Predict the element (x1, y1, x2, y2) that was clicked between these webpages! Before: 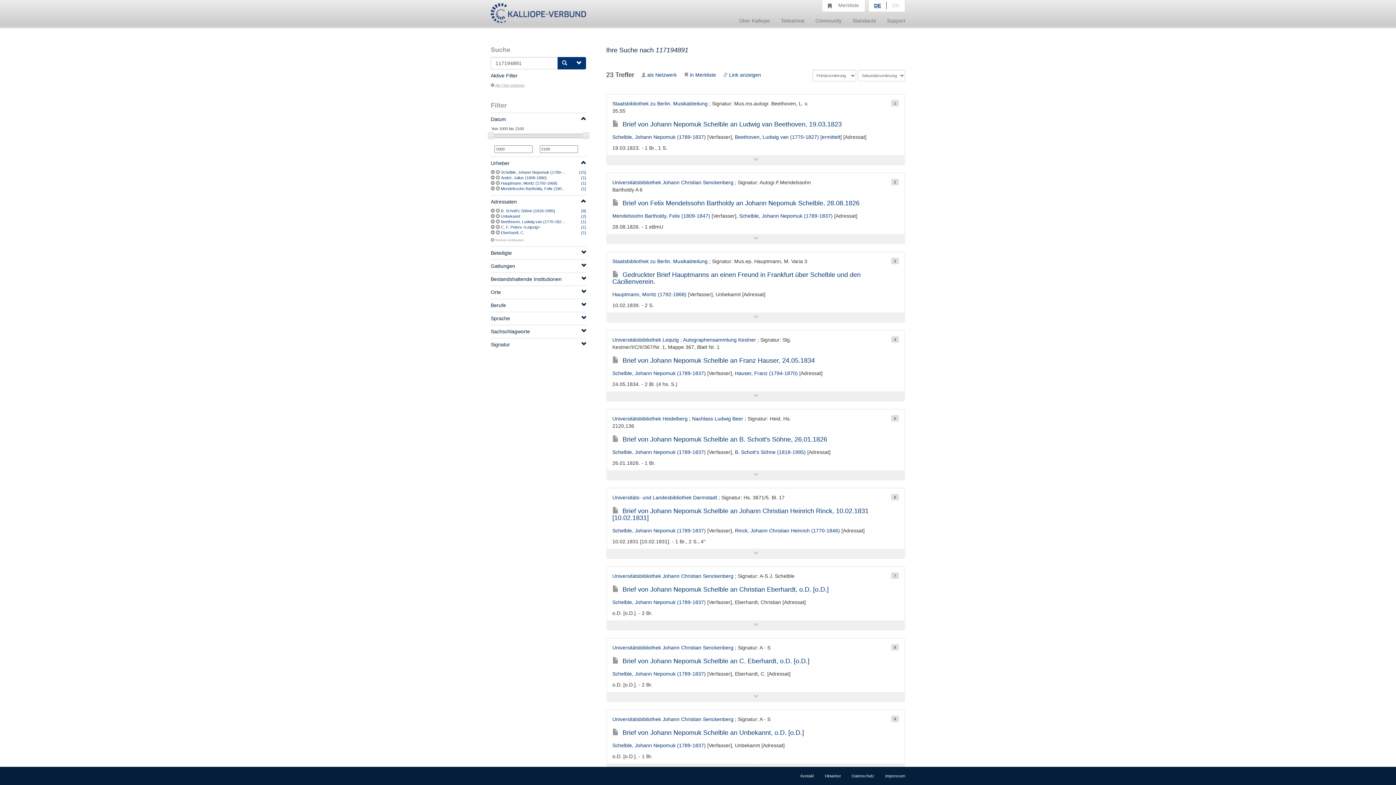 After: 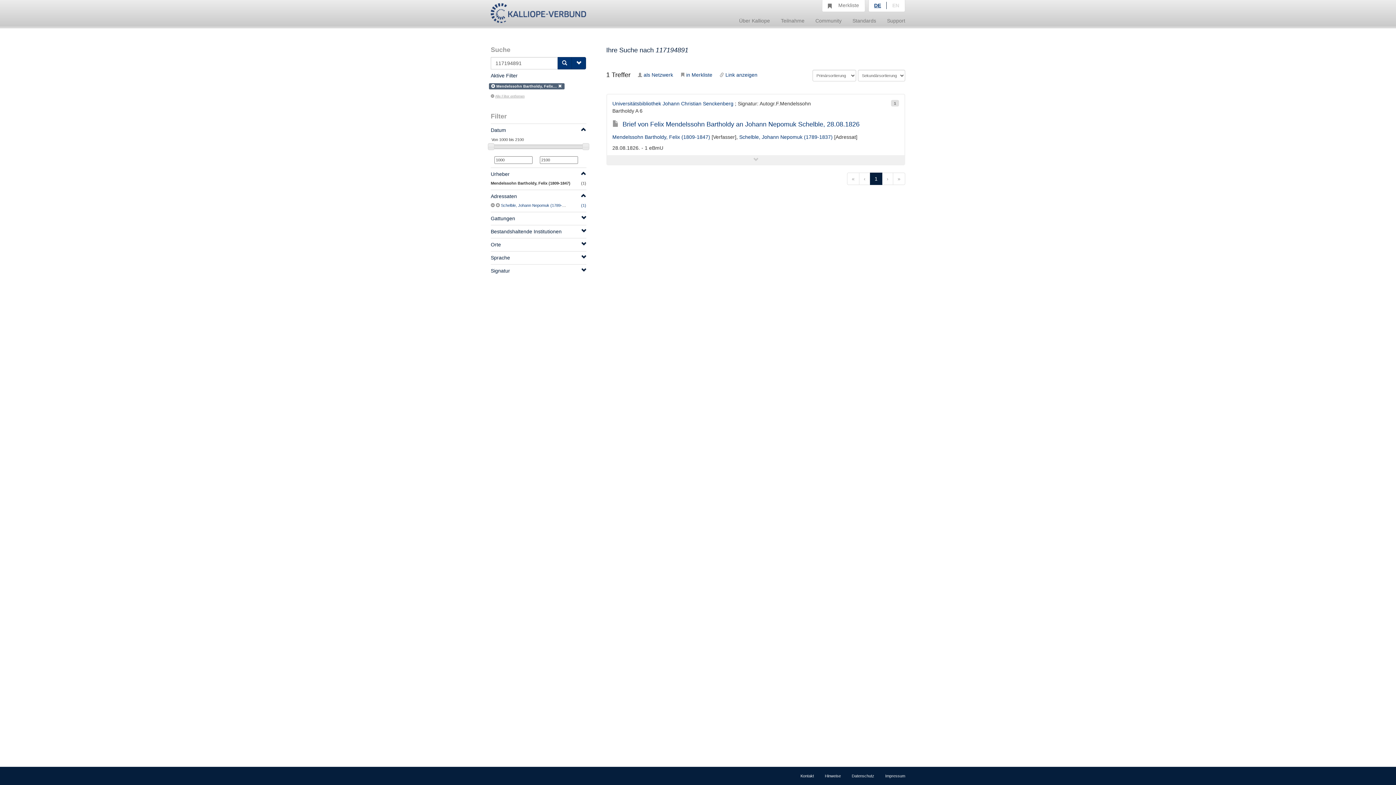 Action: label: Mendelssohn Bartholdy, Felix (1809-1847) bbox: (501, 186, 575, 191)